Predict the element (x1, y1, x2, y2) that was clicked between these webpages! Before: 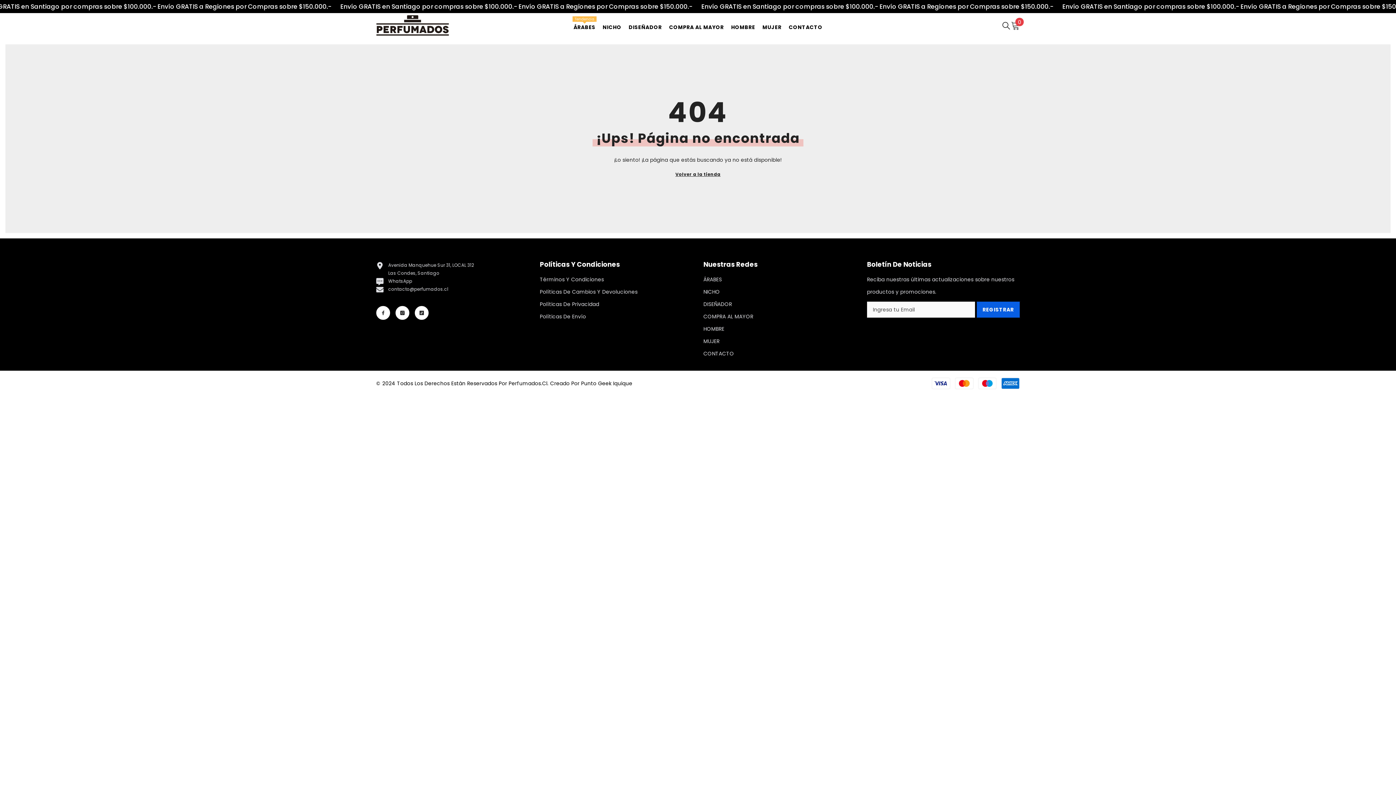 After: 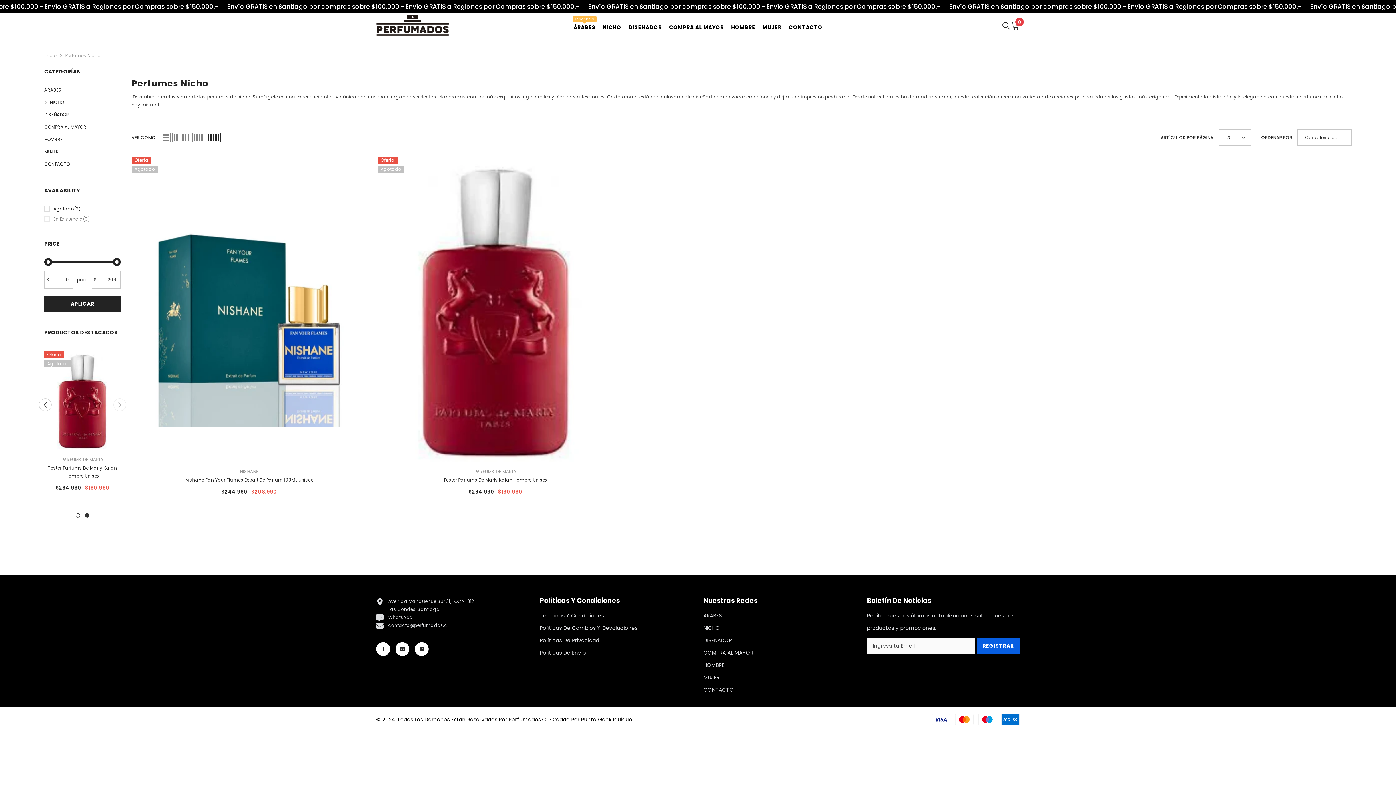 Action: label: NICHO bbox: (599, 23, 625, 38)